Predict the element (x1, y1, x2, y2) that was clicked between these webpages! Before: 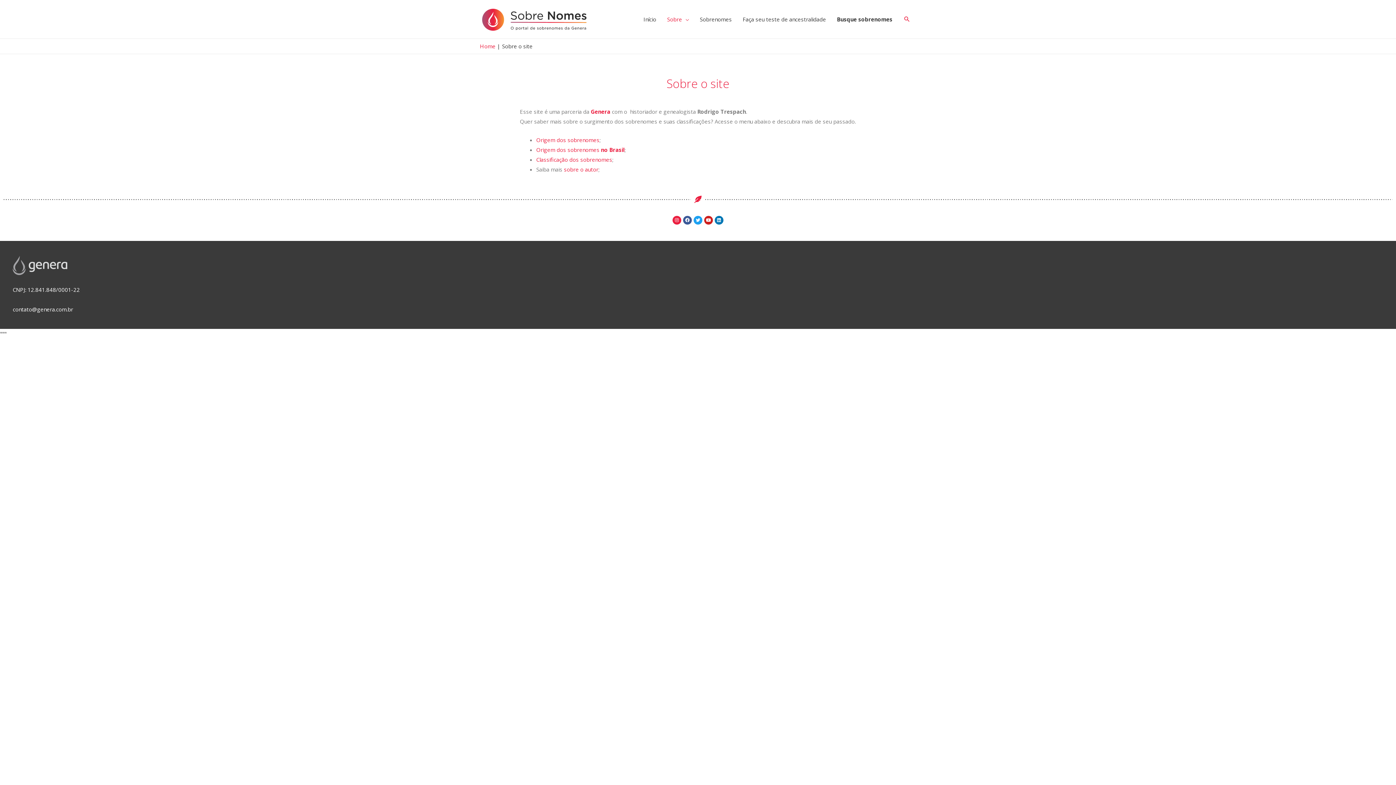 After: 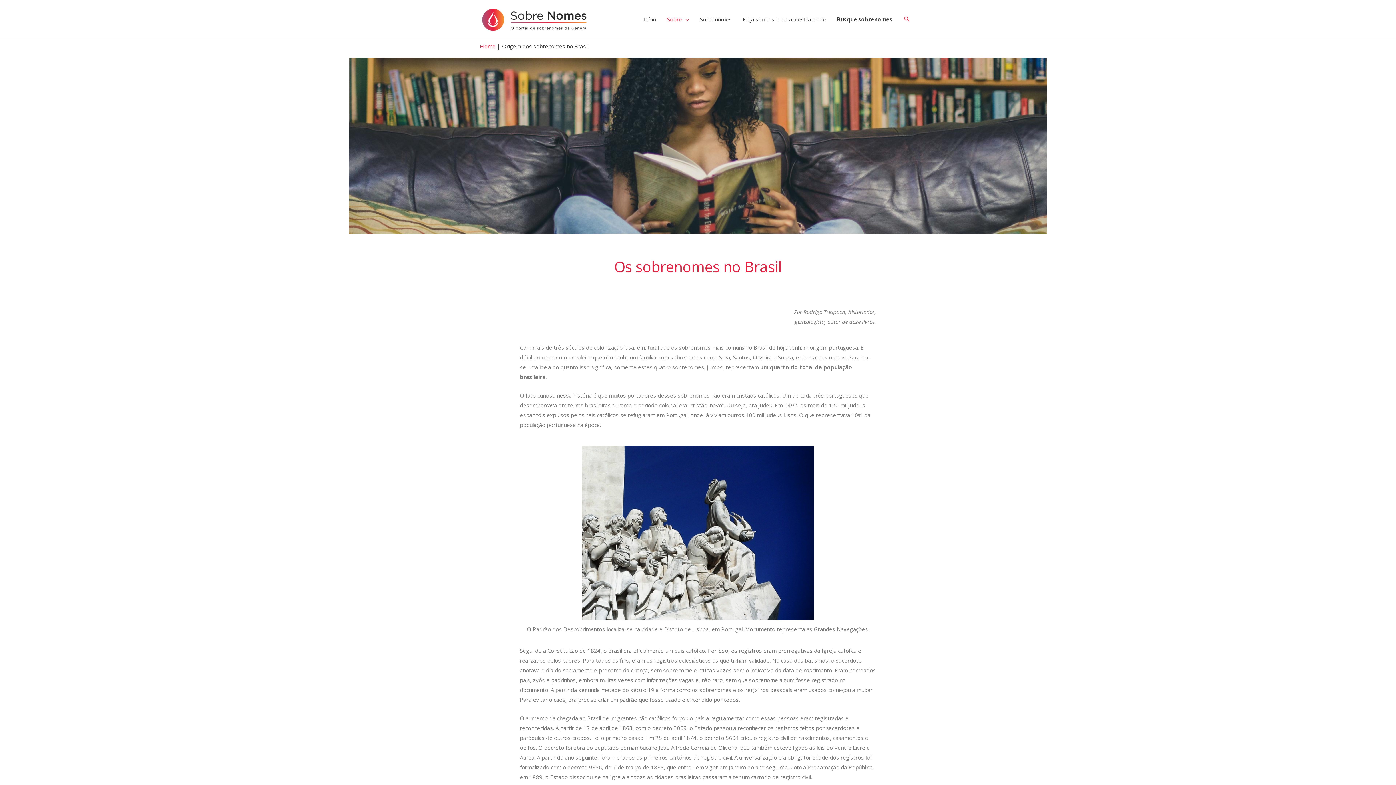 Action: bbox: (536, 146, 624, 153) label: Origem dos sobrenomes no Brasil